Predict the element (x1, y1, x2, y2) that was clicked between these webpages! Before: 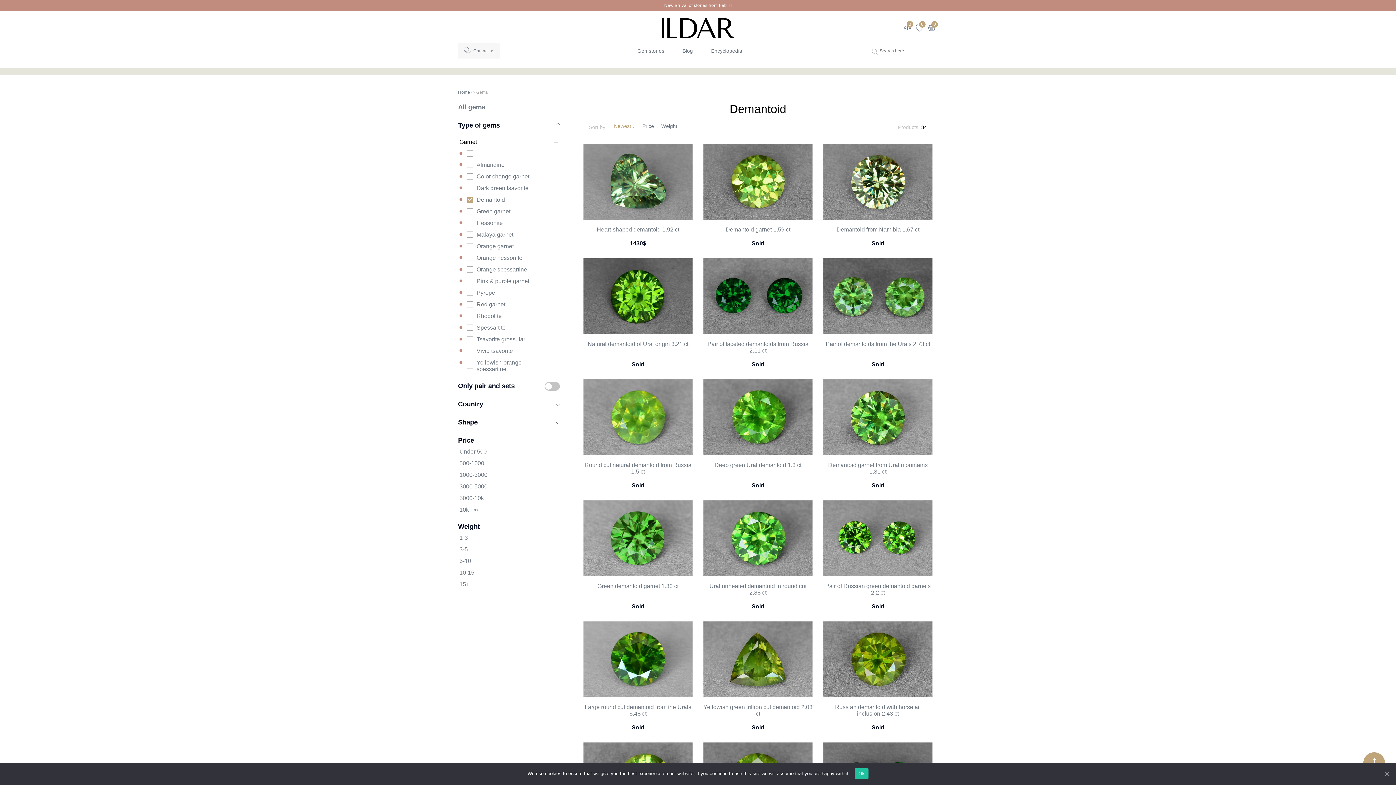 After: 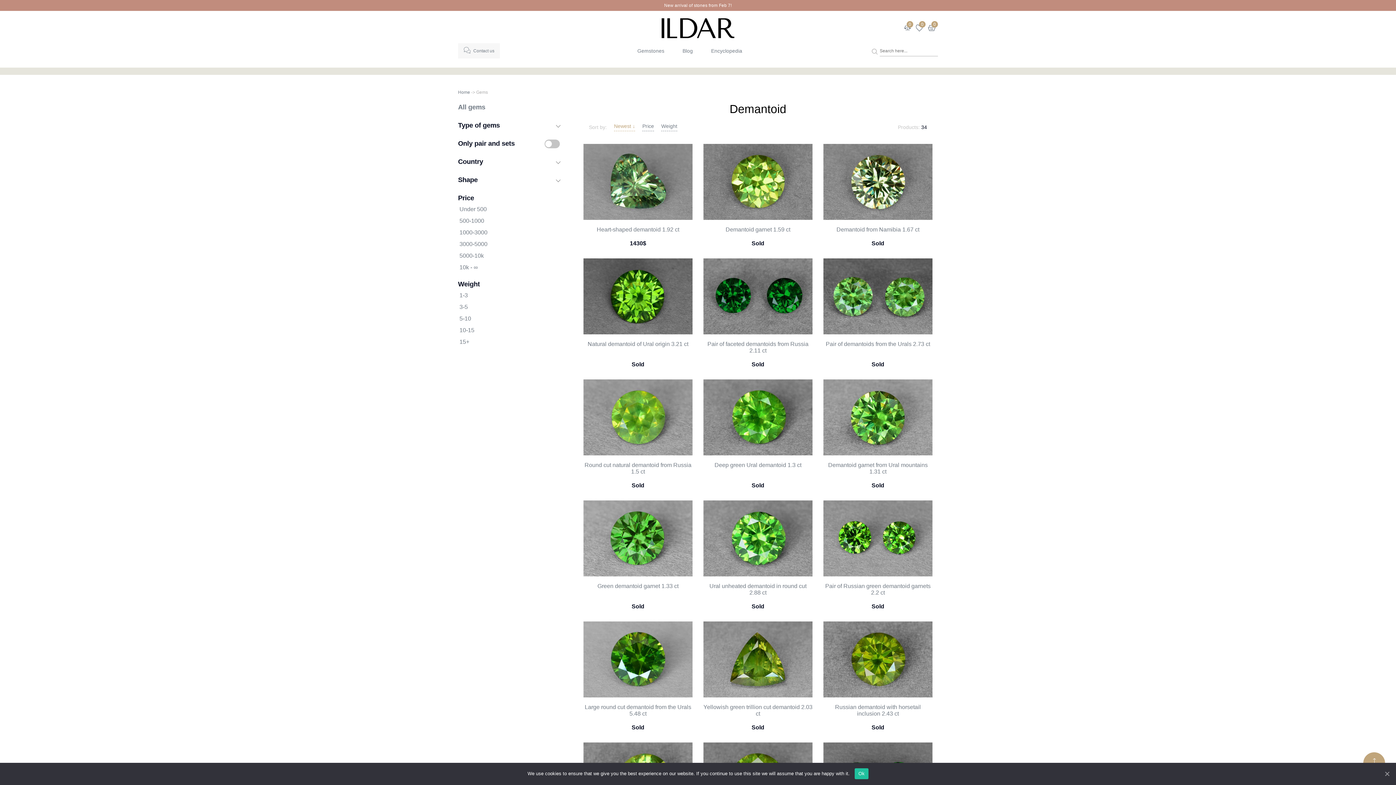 Action: bbox: (458, 120, 560, 130) label: Type of gems